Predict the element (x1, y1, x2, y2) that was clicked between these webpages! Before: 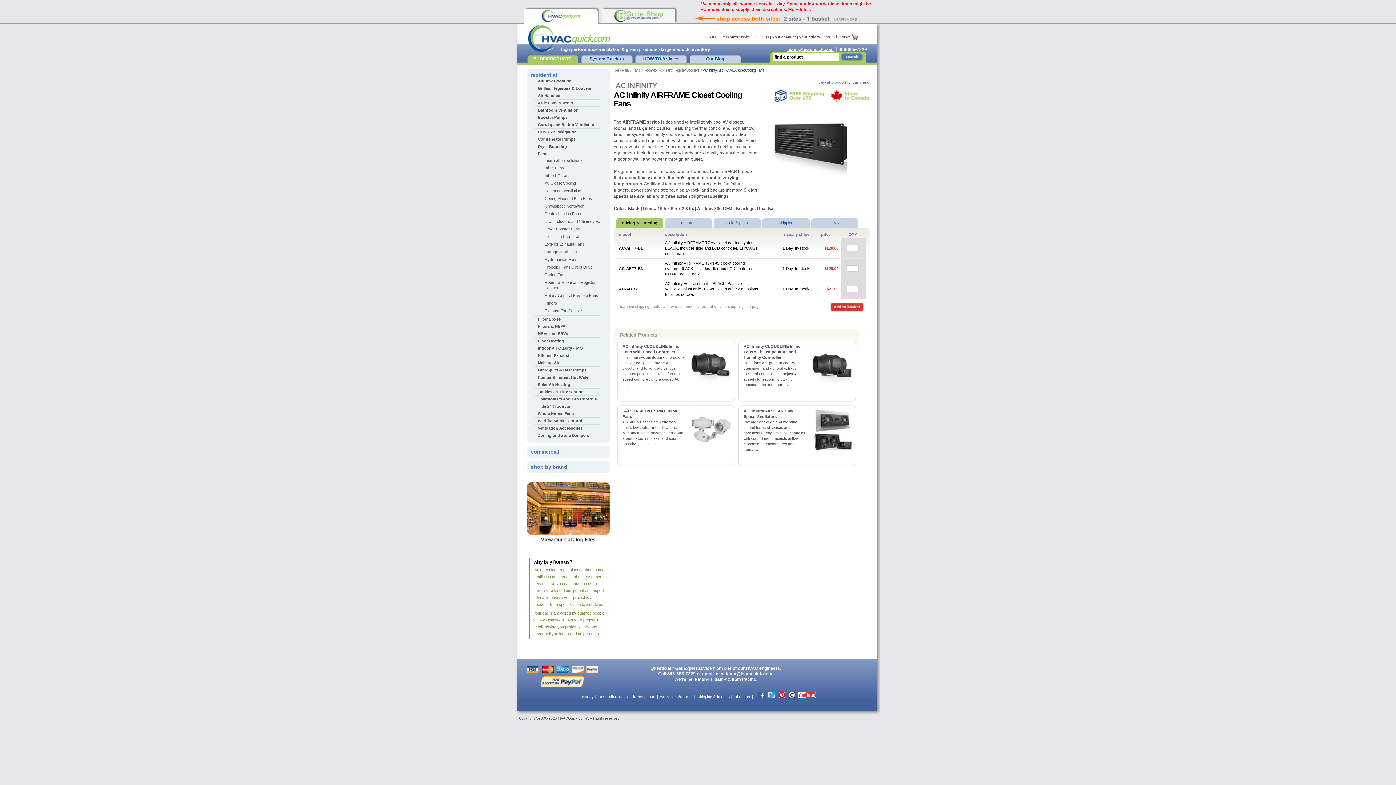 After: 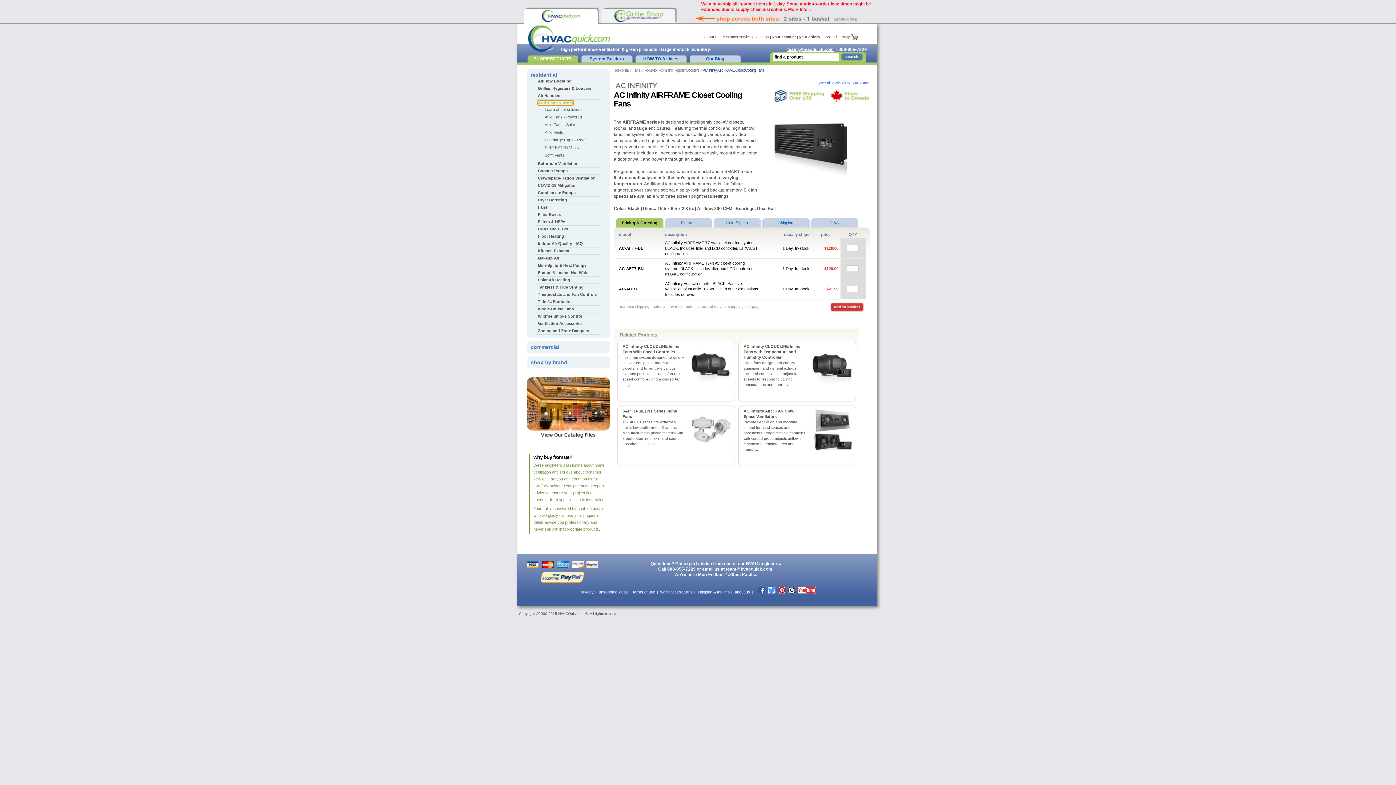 Action: bbox: (538, 100, 573, 105) label: Attic Fans & Vents